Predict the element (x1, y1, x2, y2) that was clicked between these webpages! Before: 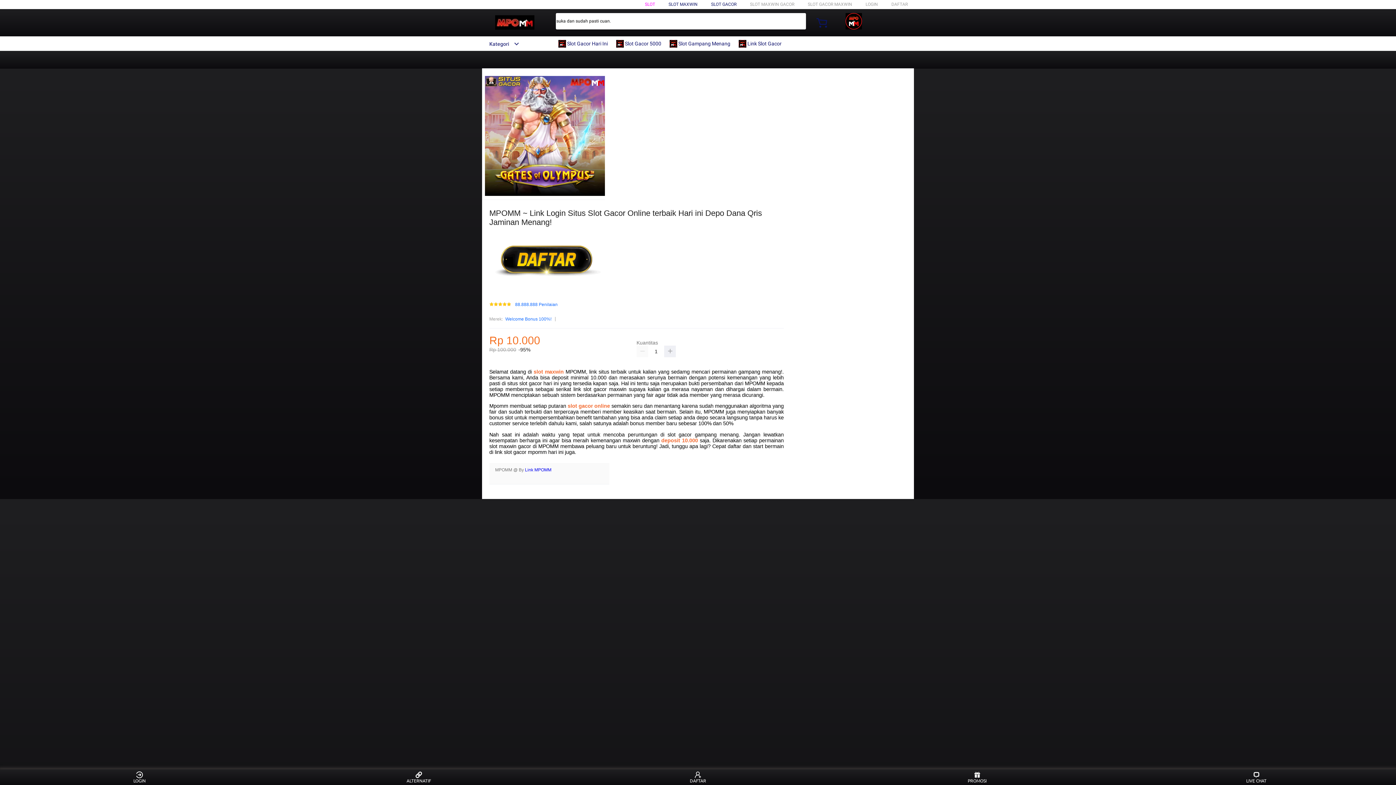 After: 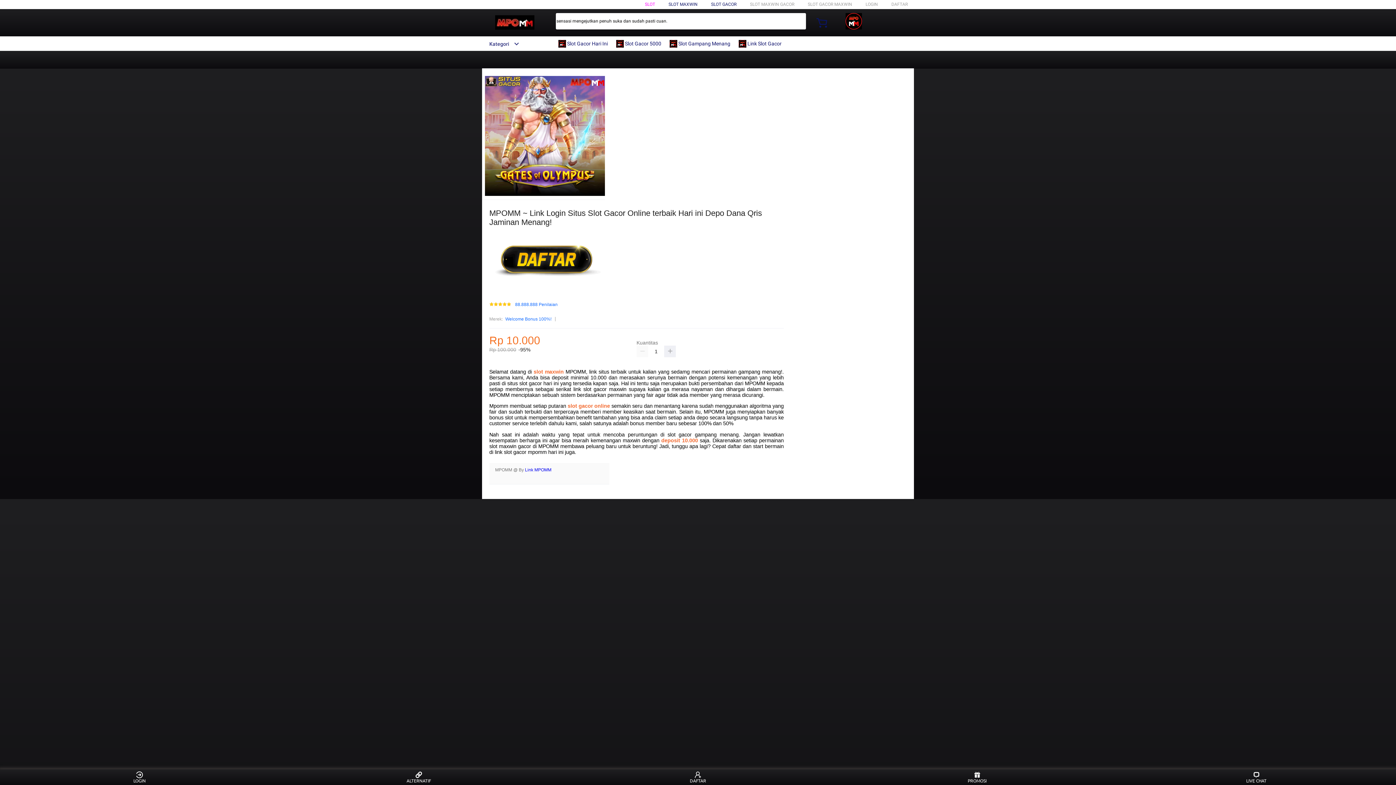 Action: label: Kategori bbox: (482, 41, 519, 46)